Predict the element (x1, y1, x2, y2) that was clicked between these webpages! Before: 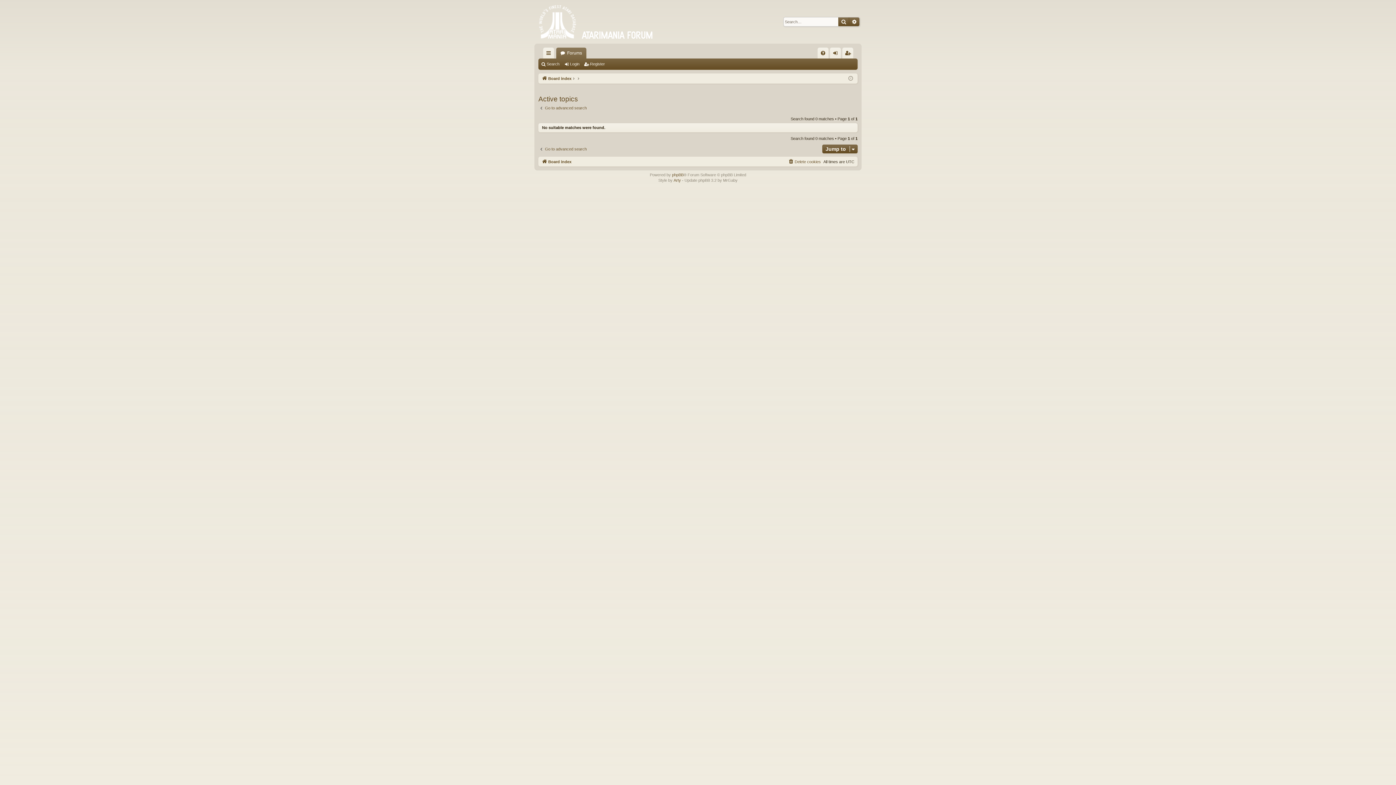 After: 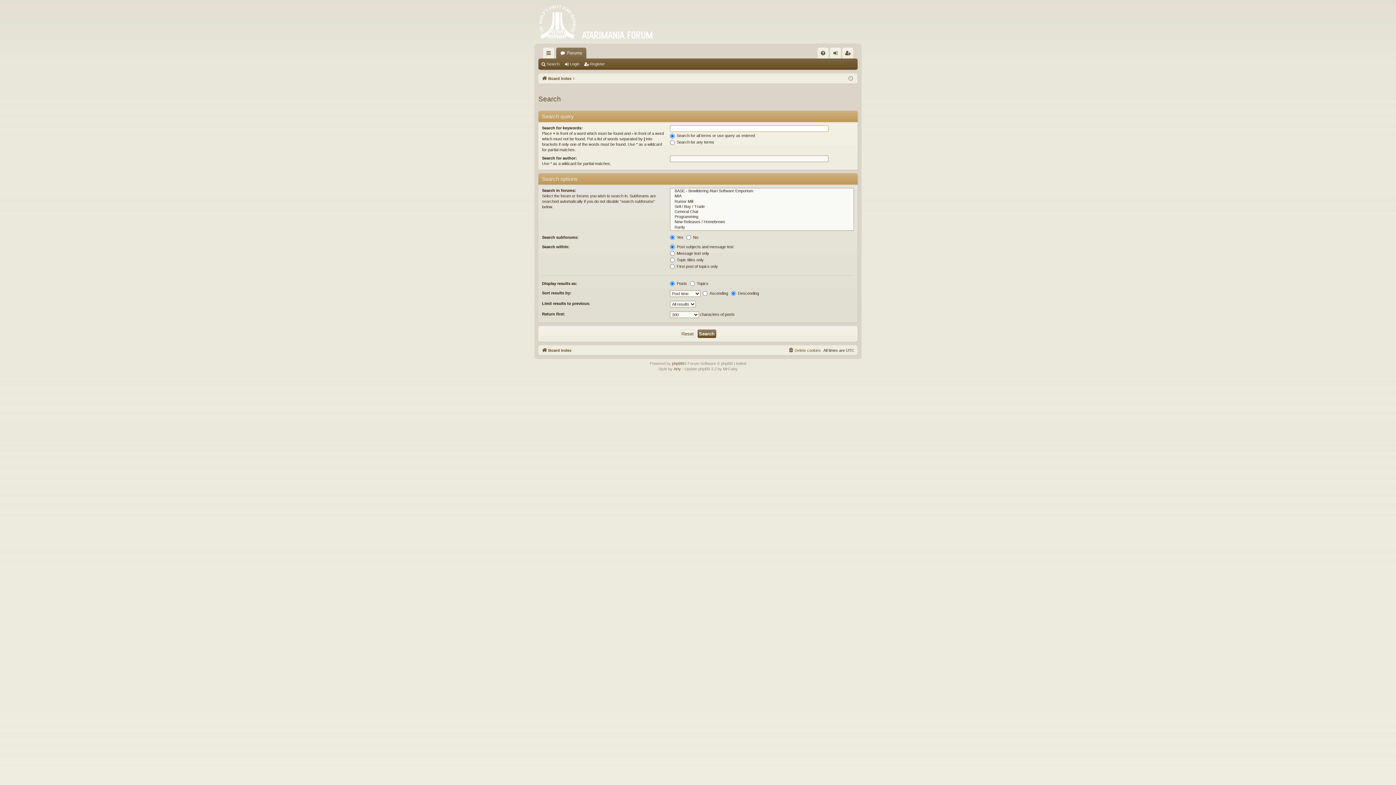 Action: bbox: (538, 105, 586, 110) label: Go to advanced search